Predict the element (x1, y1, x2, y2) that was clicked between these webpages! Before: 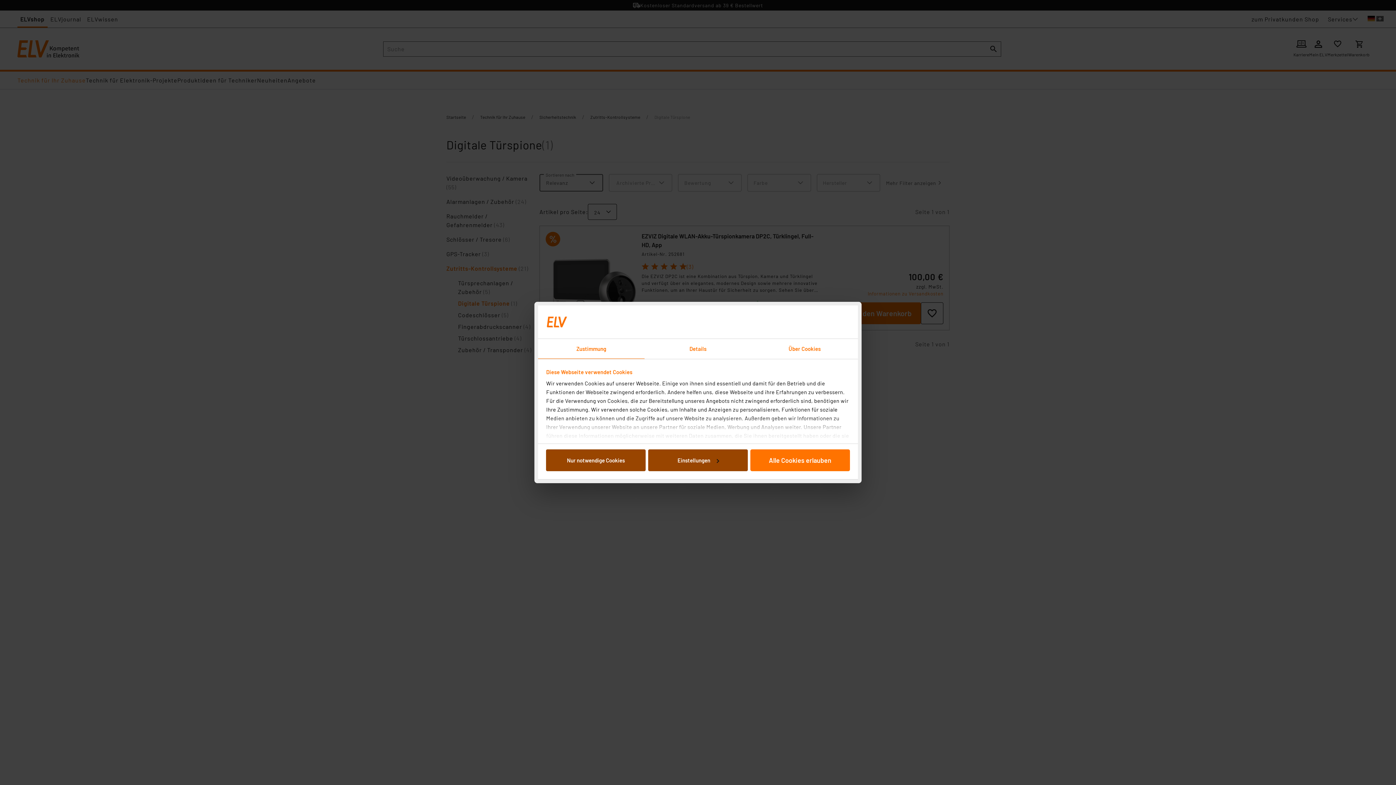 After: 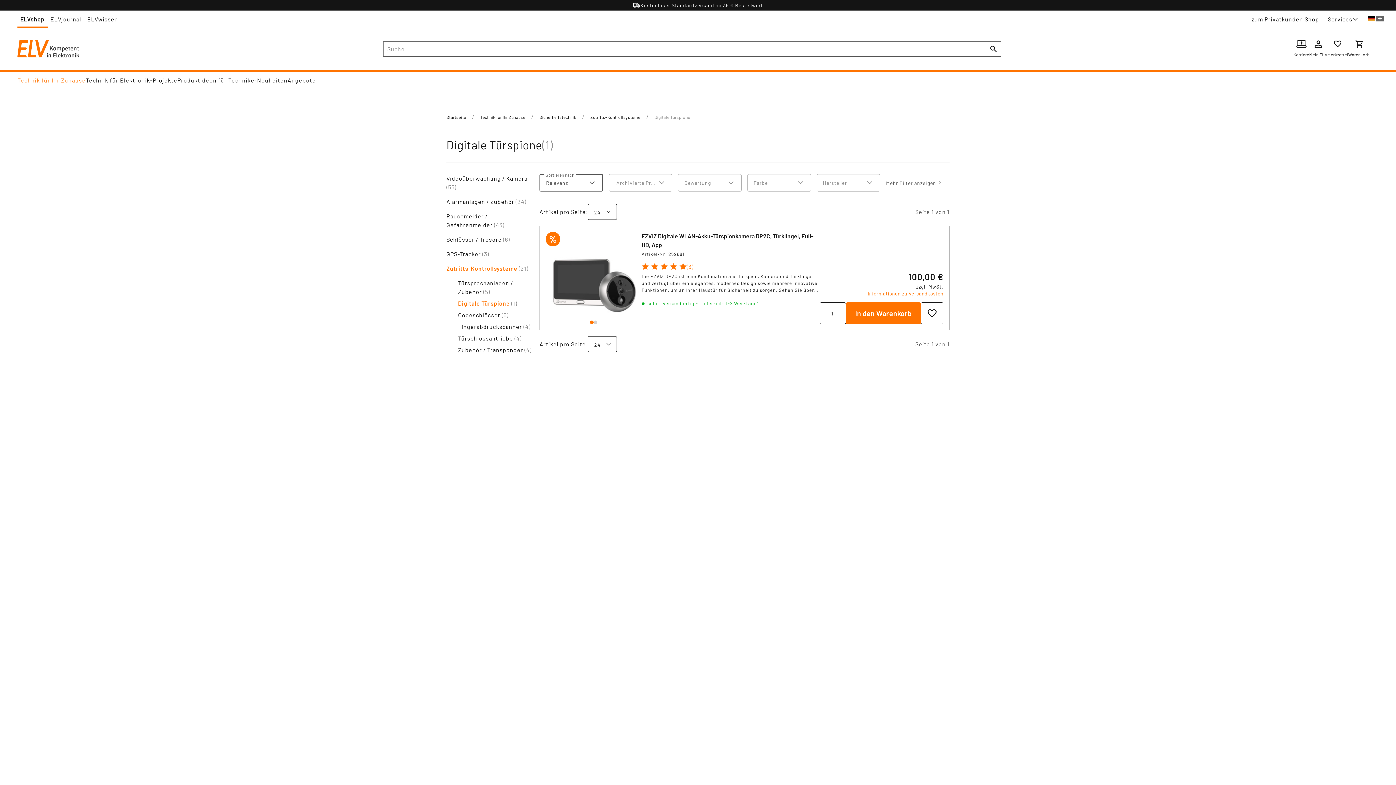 Action: bbox: (546, 449, 645, 471) label: Nur notwendige Cookies